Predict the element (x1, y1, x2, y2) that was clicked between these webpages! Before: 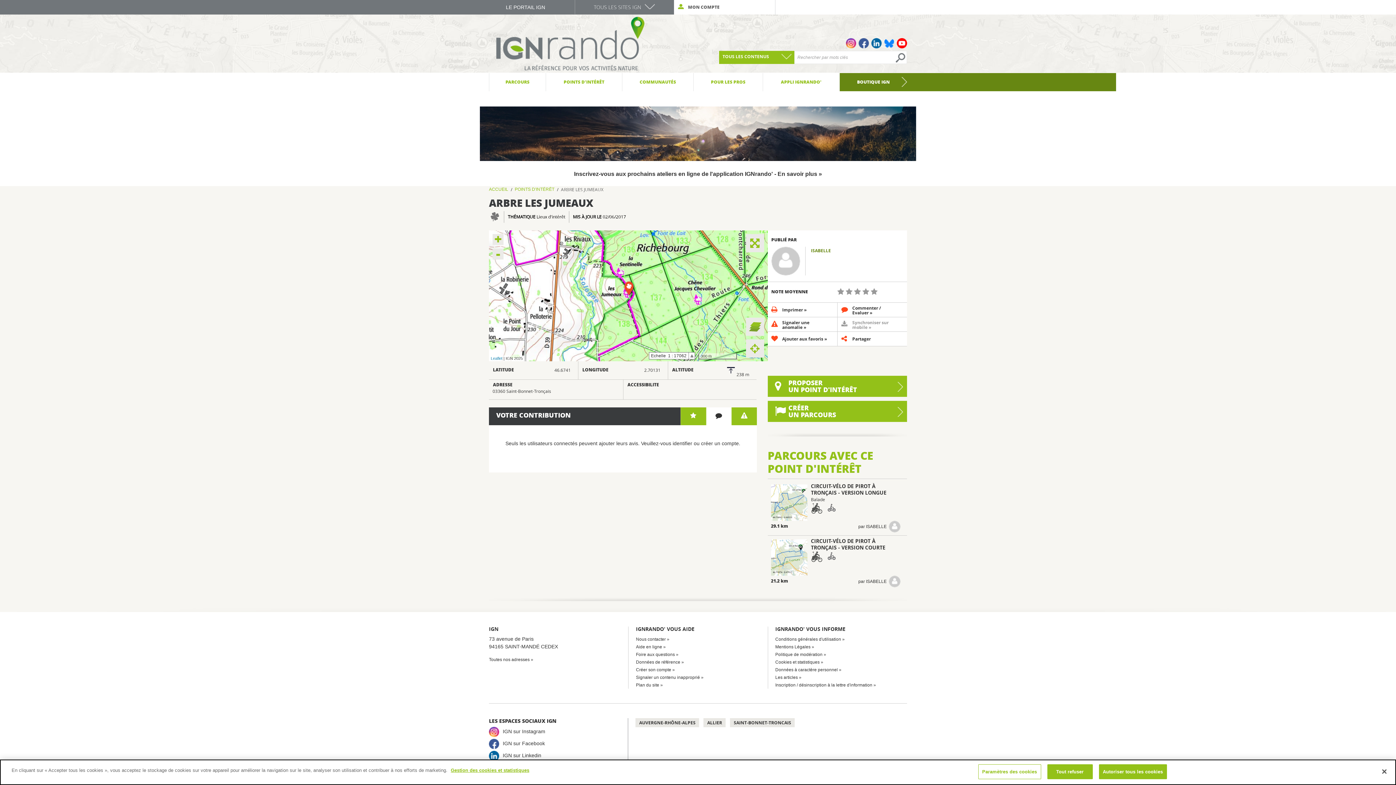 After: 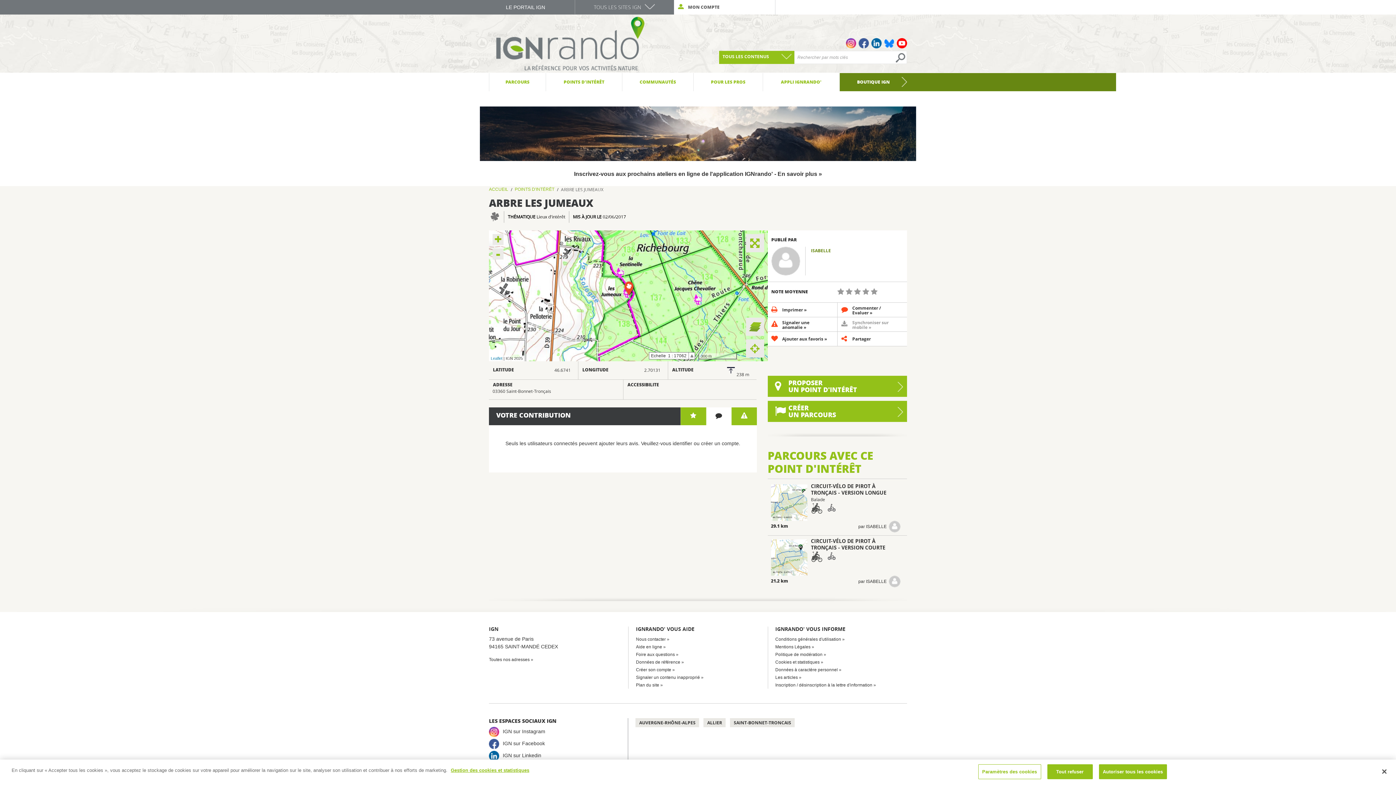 Action: bbox: (858, 38, 869, 48) label: Facebook